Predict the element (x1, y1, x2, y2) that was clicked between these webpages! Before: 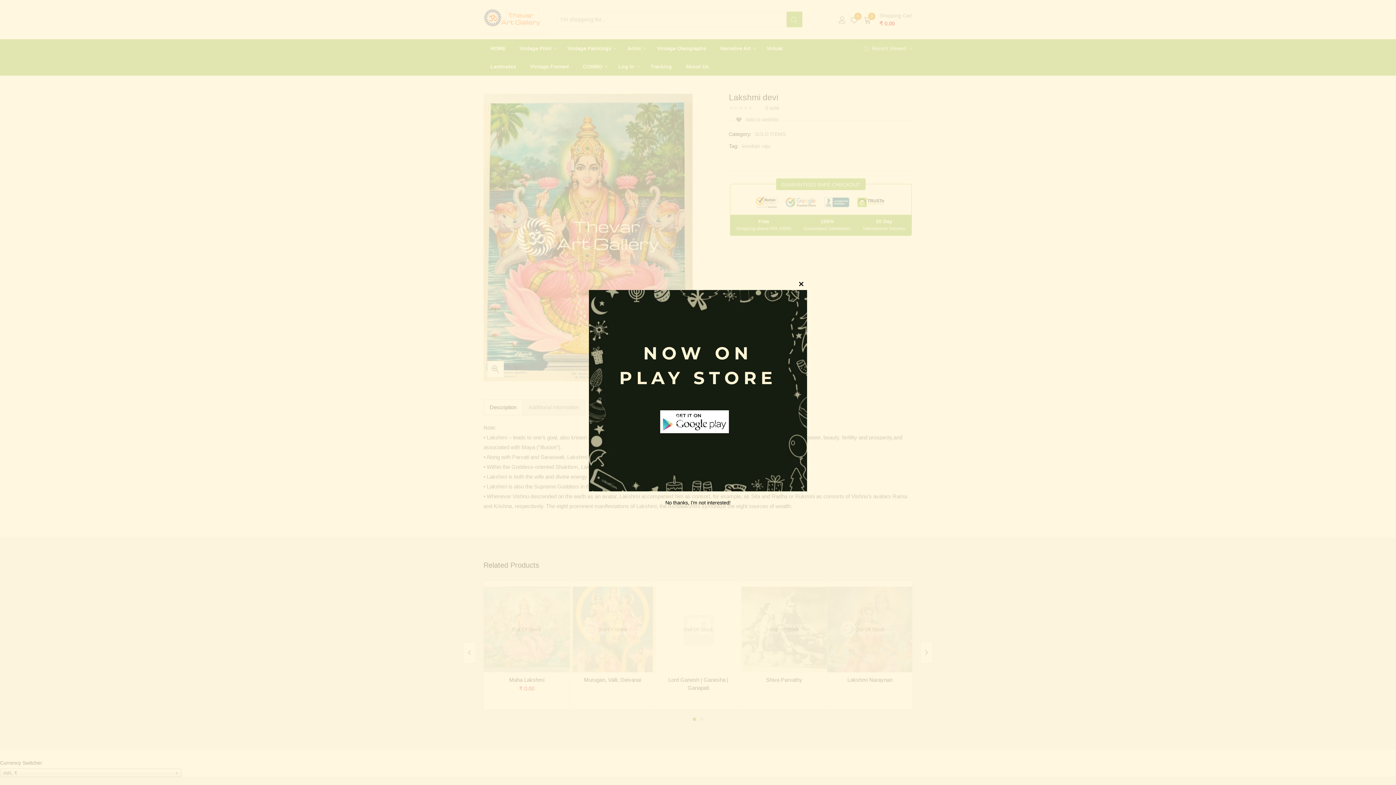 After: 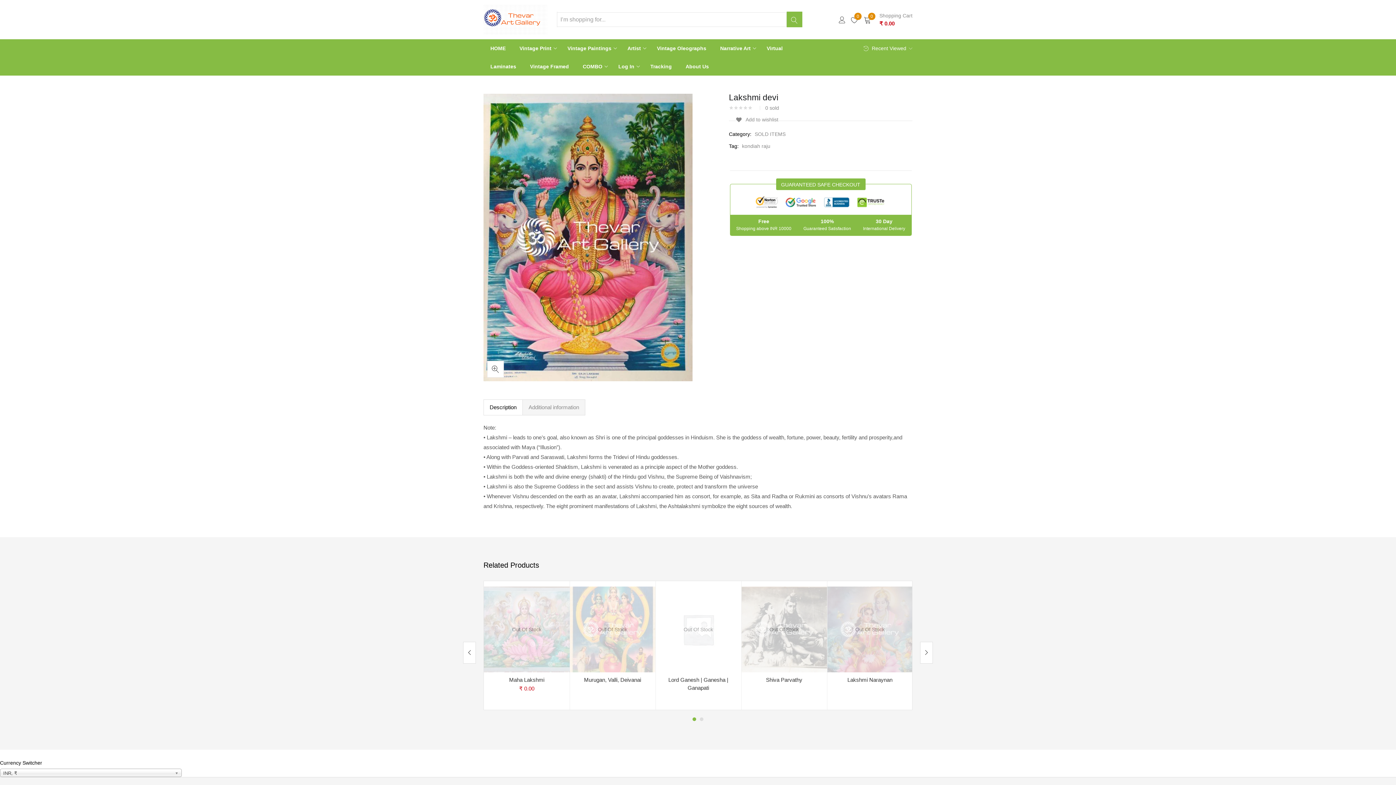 Action: bbox: (795, 278, 807, 290) label: Close this module